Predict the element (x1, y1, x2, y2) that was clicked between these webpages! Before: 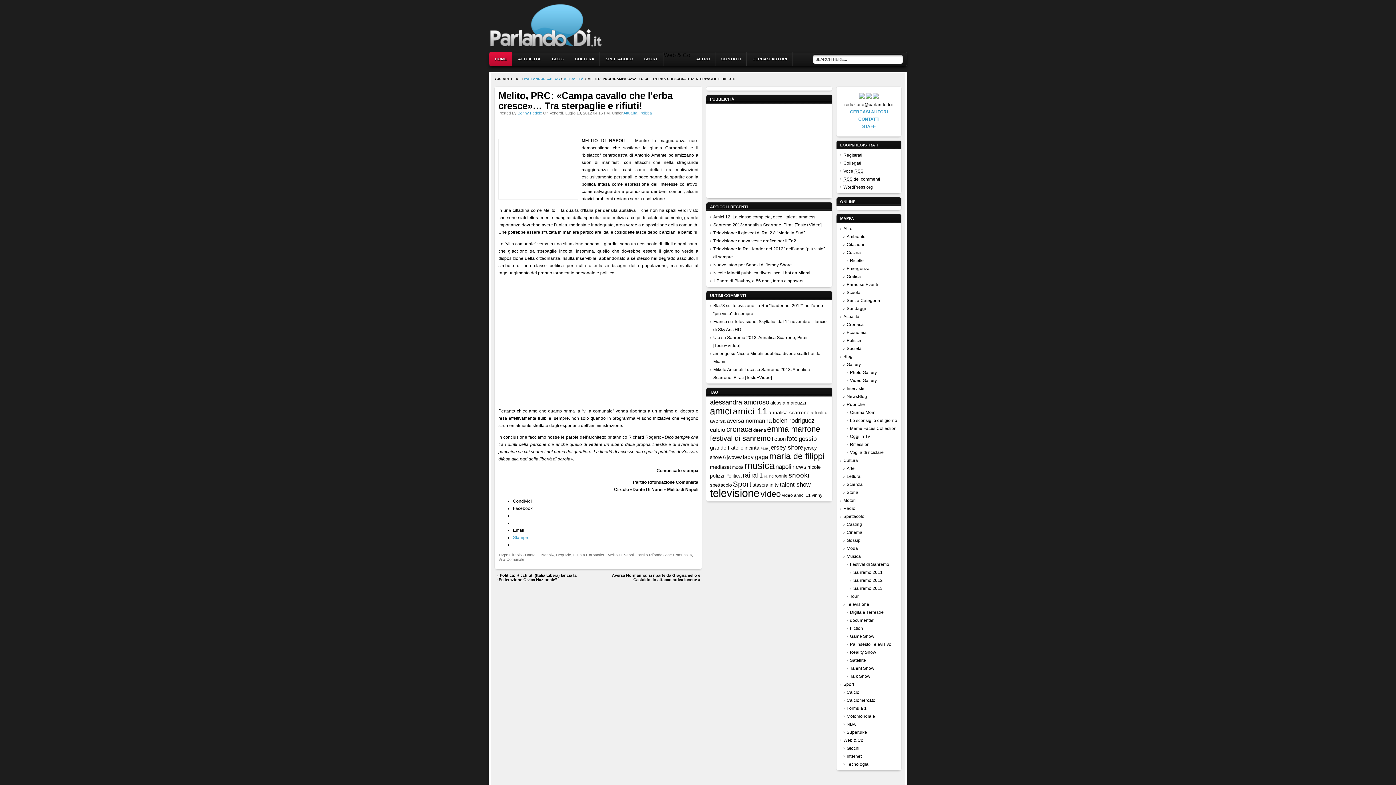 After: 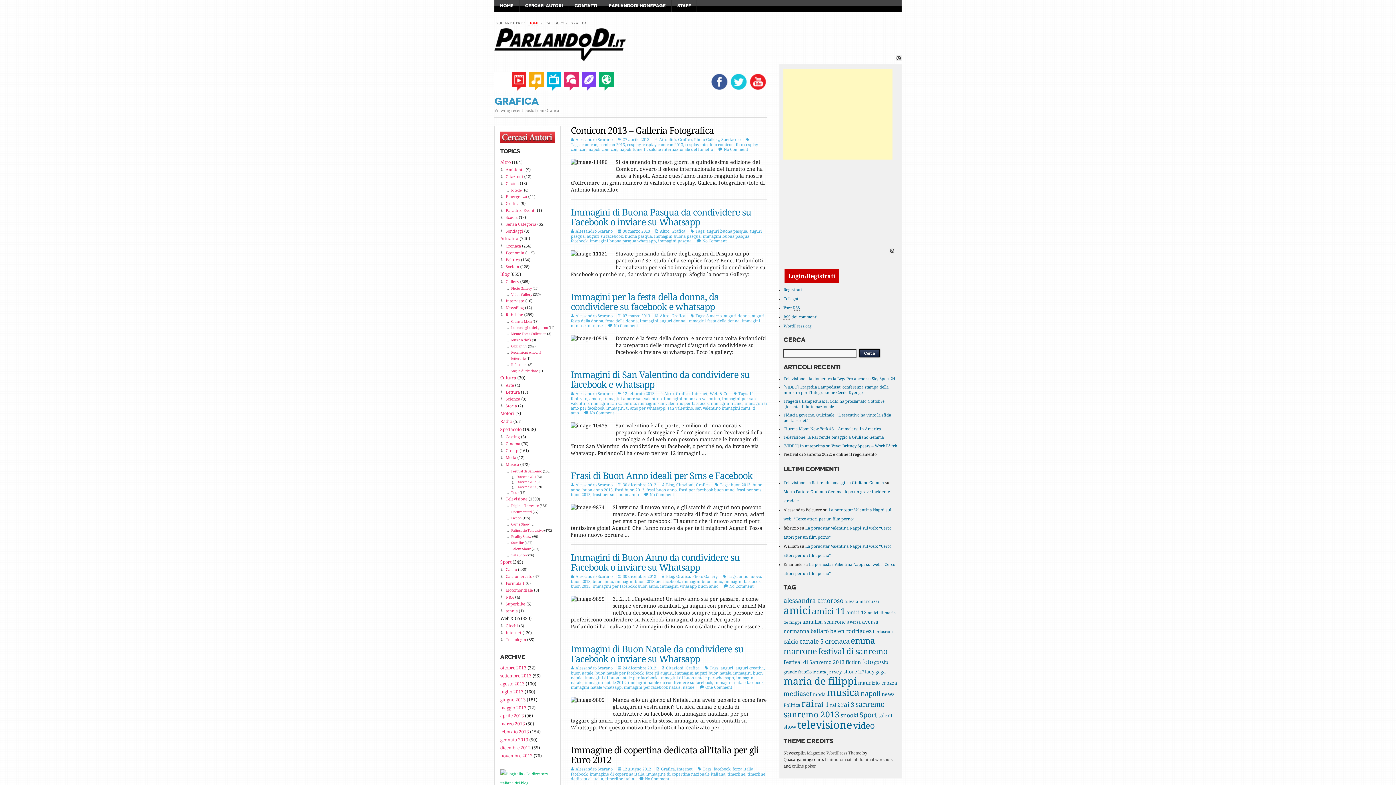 Action: label: Grafica bbox: (846, 274, 861, 279)